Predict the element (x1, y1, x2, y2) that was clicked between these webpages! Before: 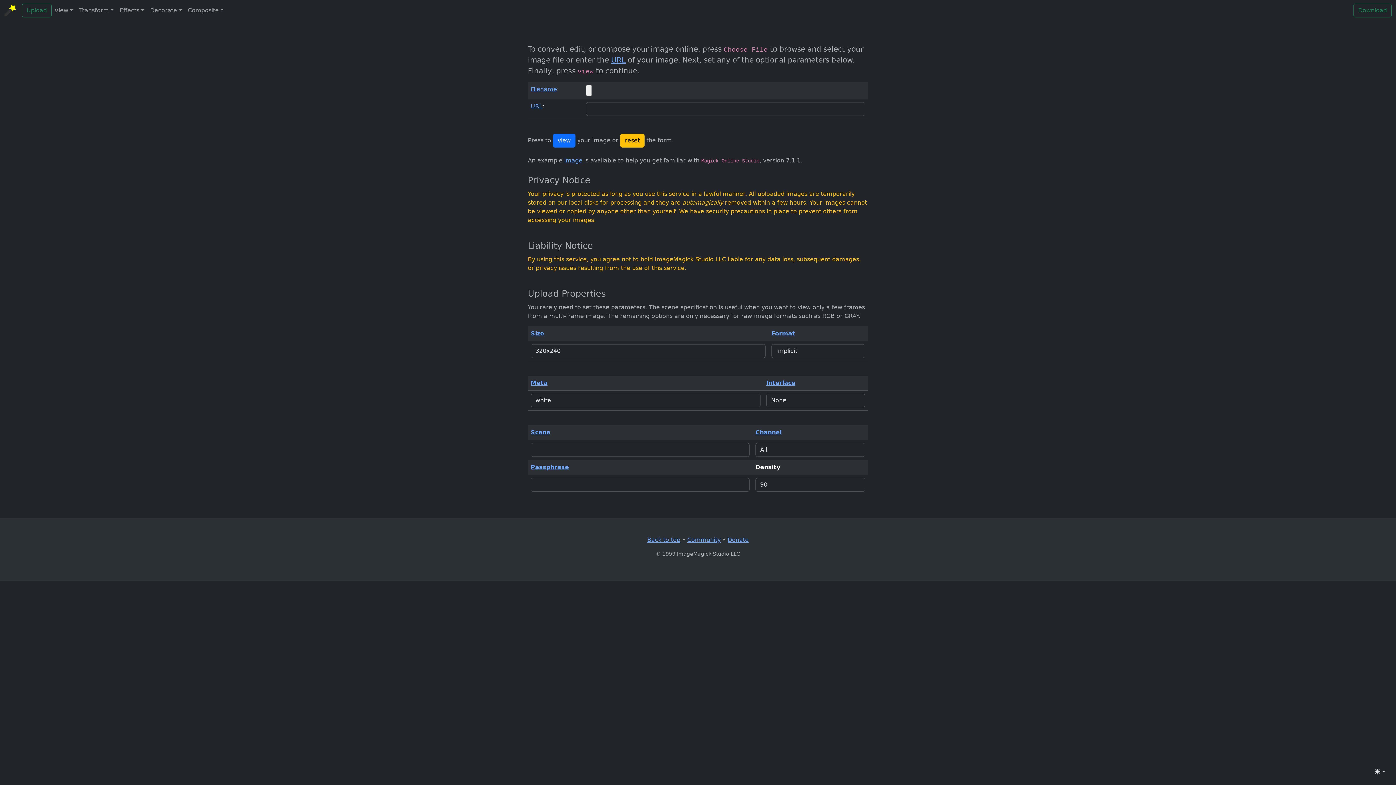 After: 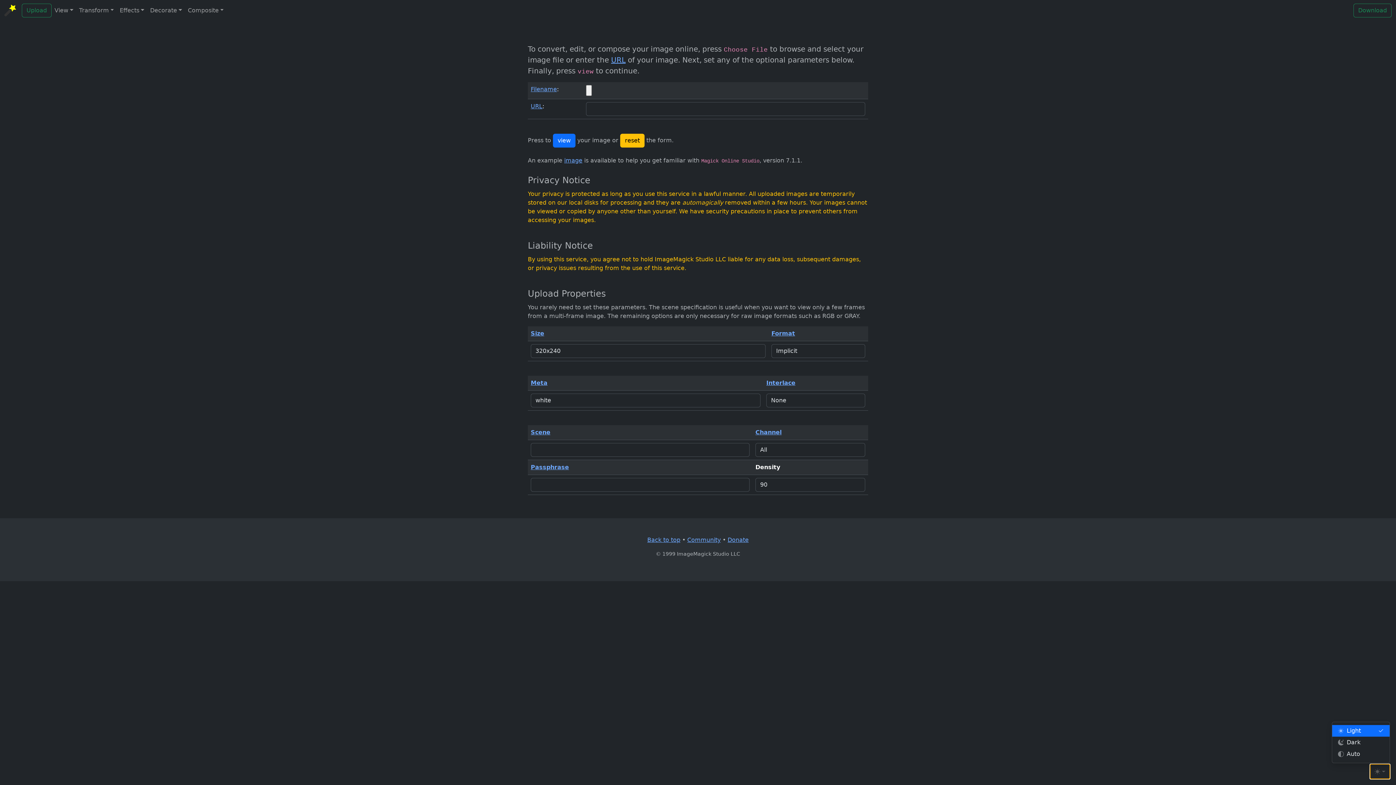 Action: bbox: (1370, 764, 1390, 779) label: Toggle theme (light)